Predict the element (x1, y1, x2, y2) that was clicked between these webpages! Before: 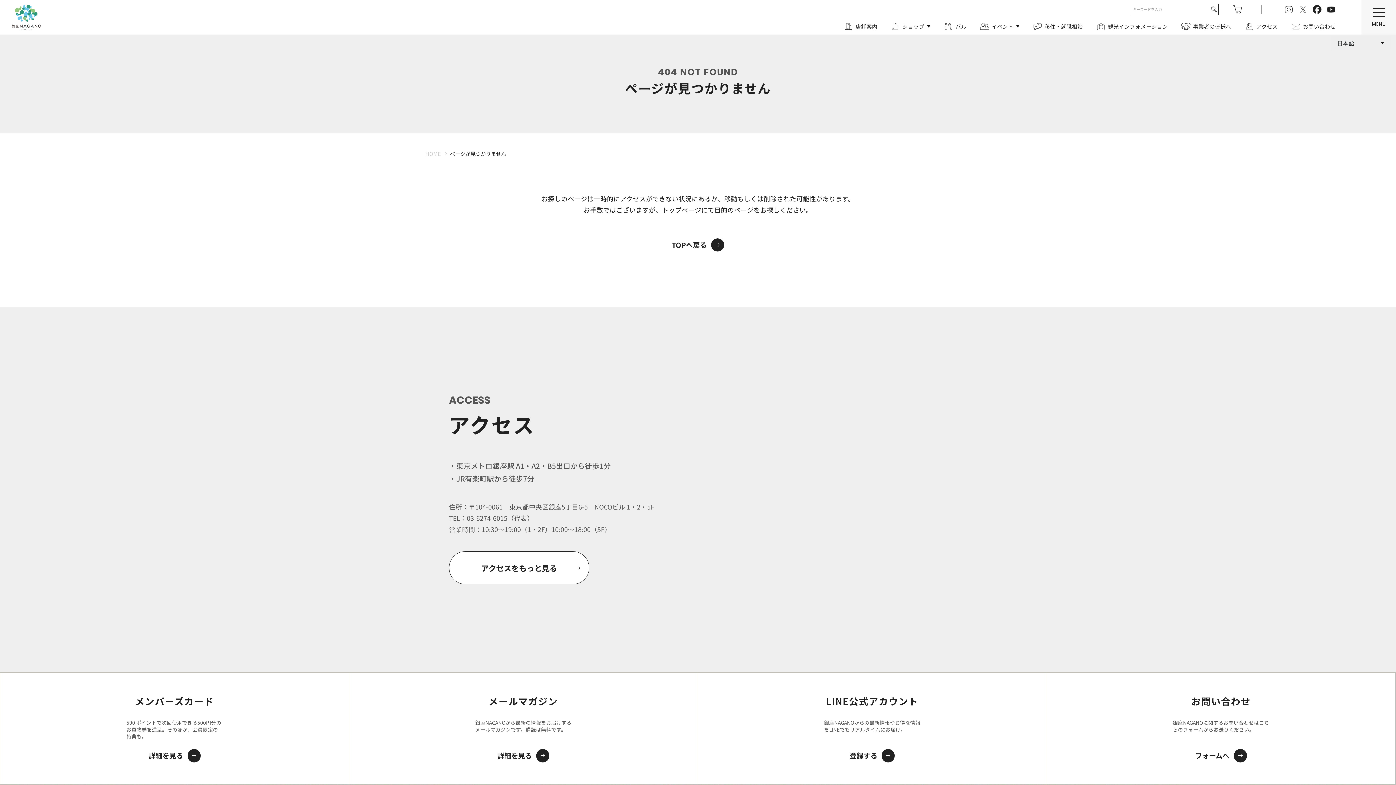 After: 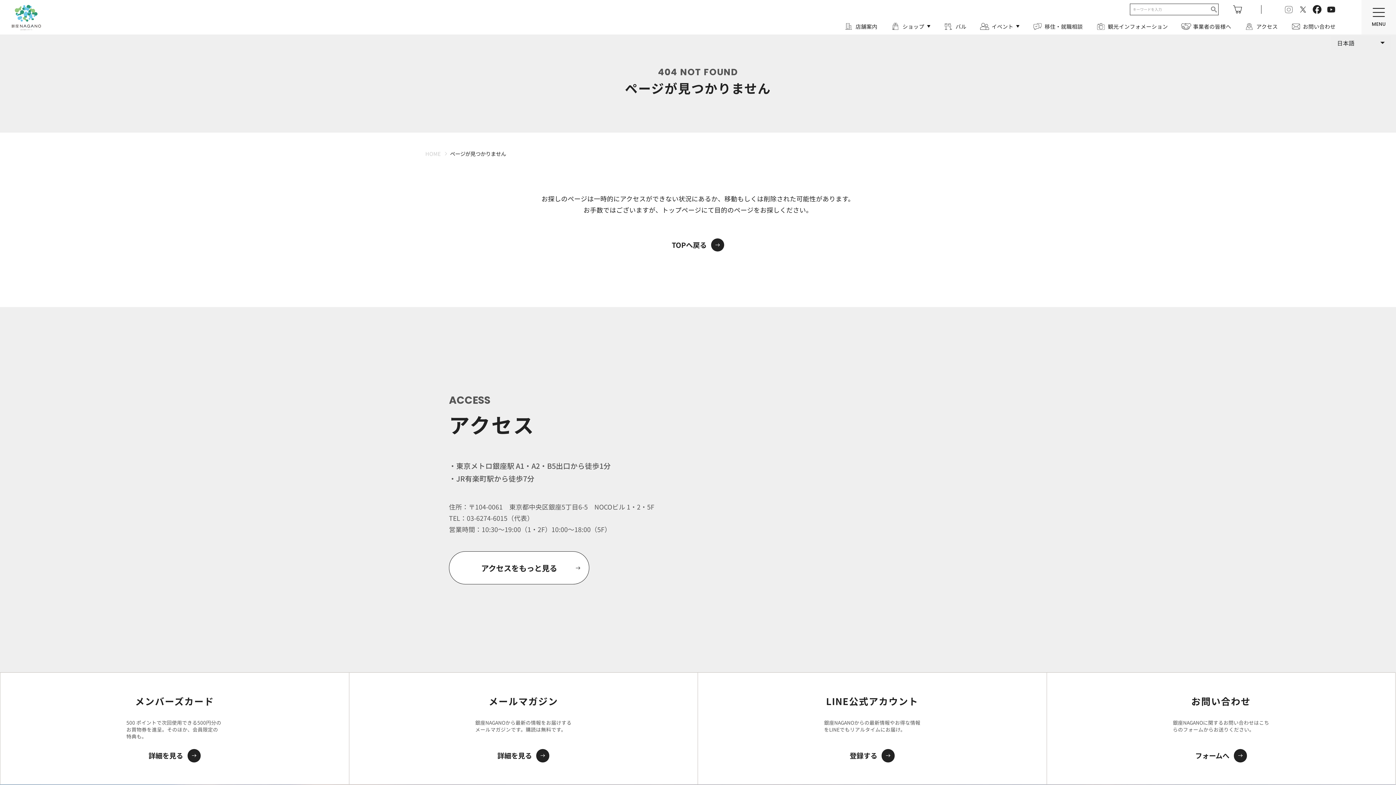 Action: bbox: (1284, 4, 1293, 13)